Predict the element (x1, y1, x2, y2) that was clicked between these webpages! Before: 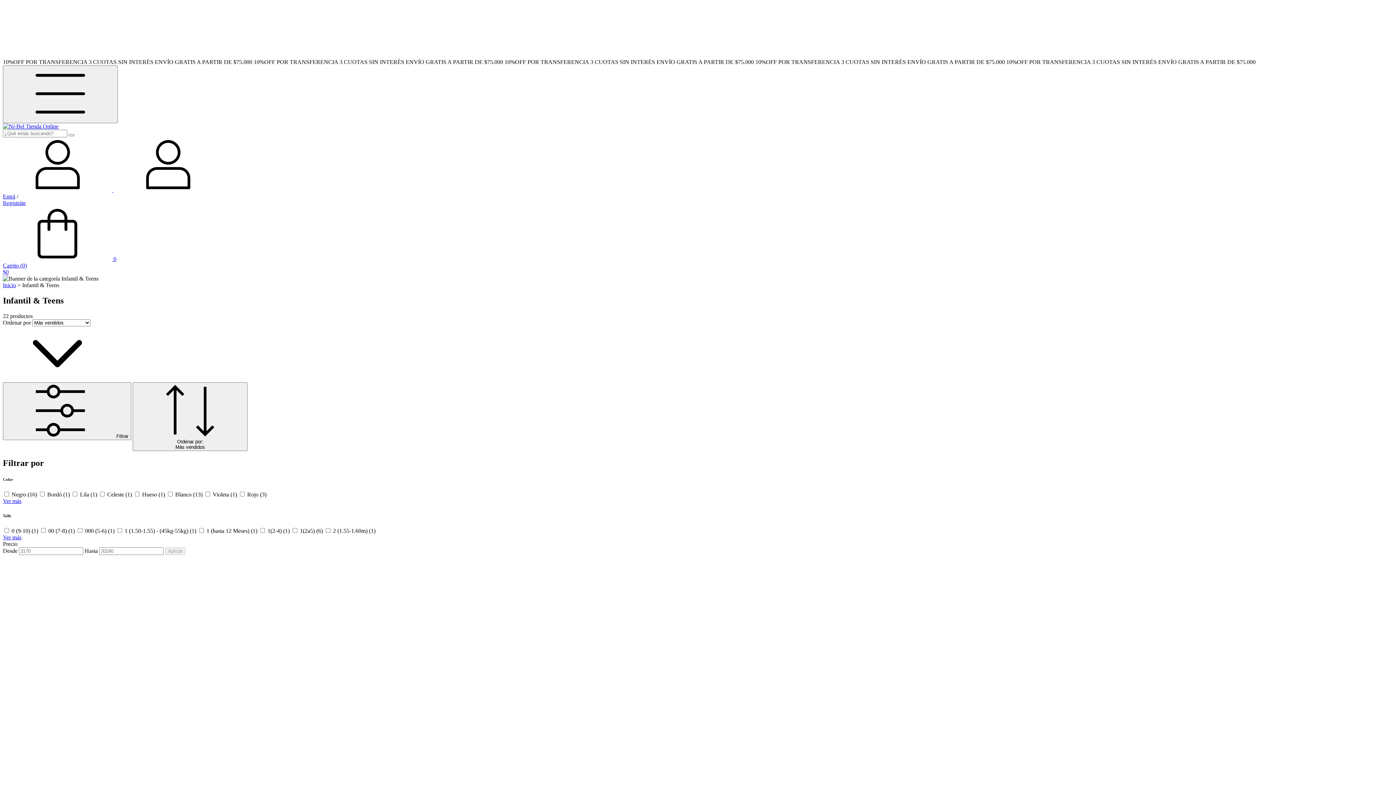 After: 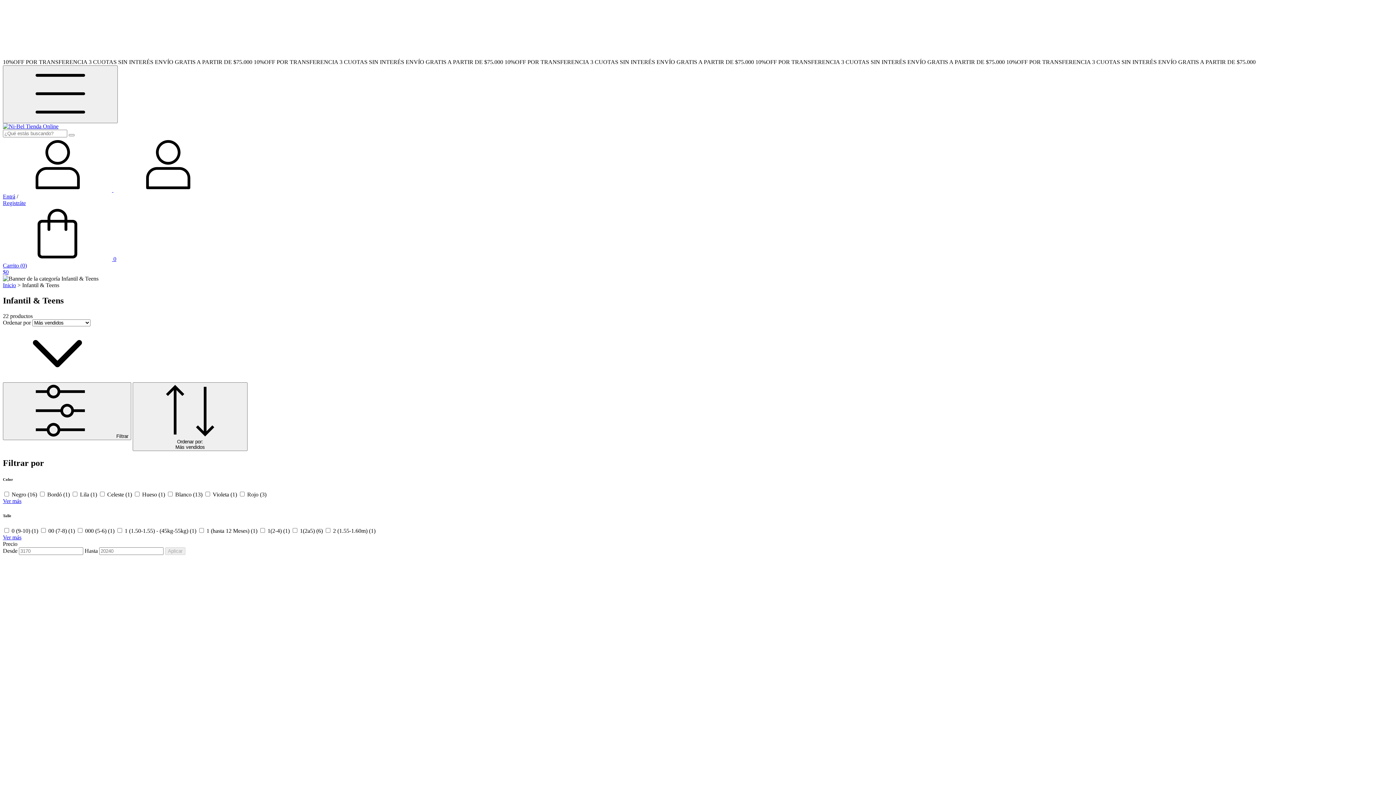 Action: label:  0
Carrito (0)
$0 bbox: (2, 256, 1393, 275)